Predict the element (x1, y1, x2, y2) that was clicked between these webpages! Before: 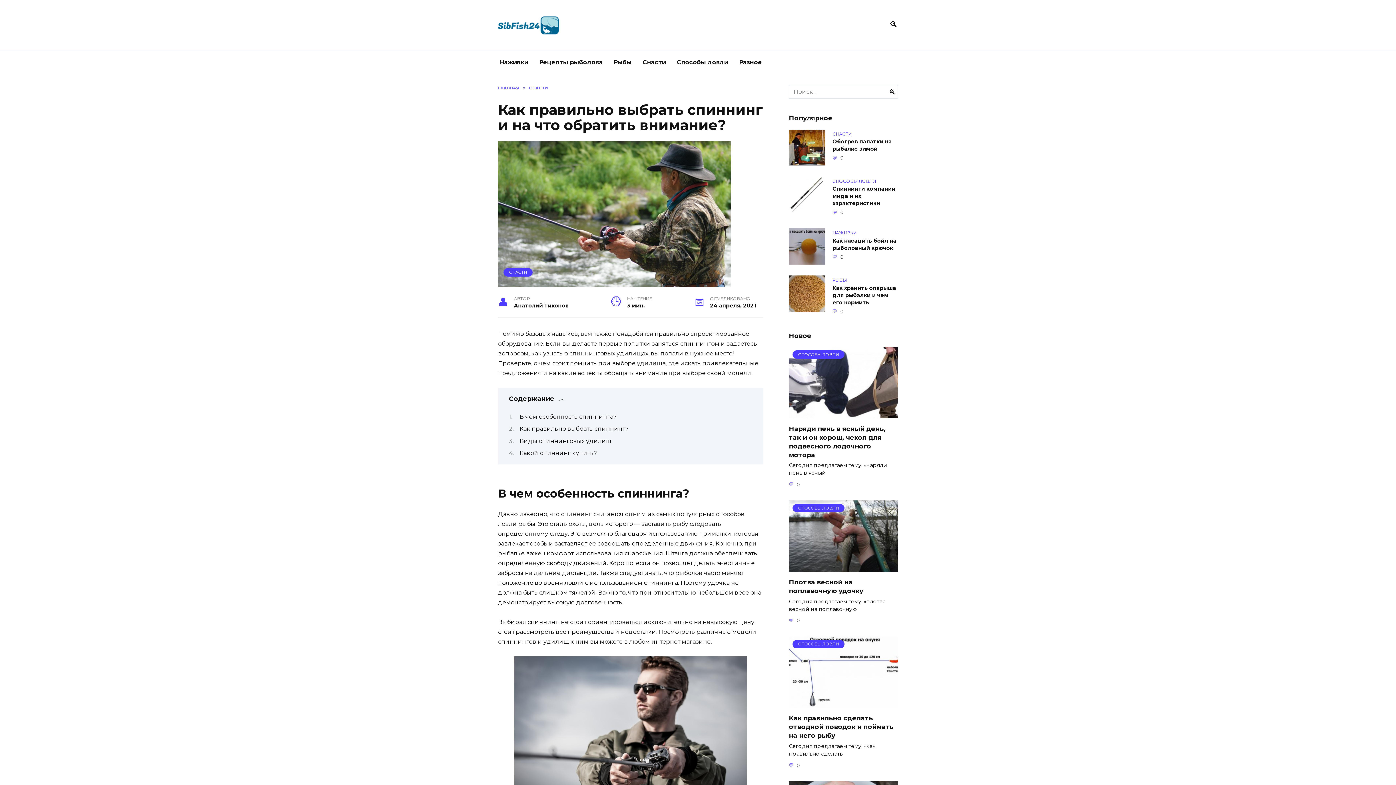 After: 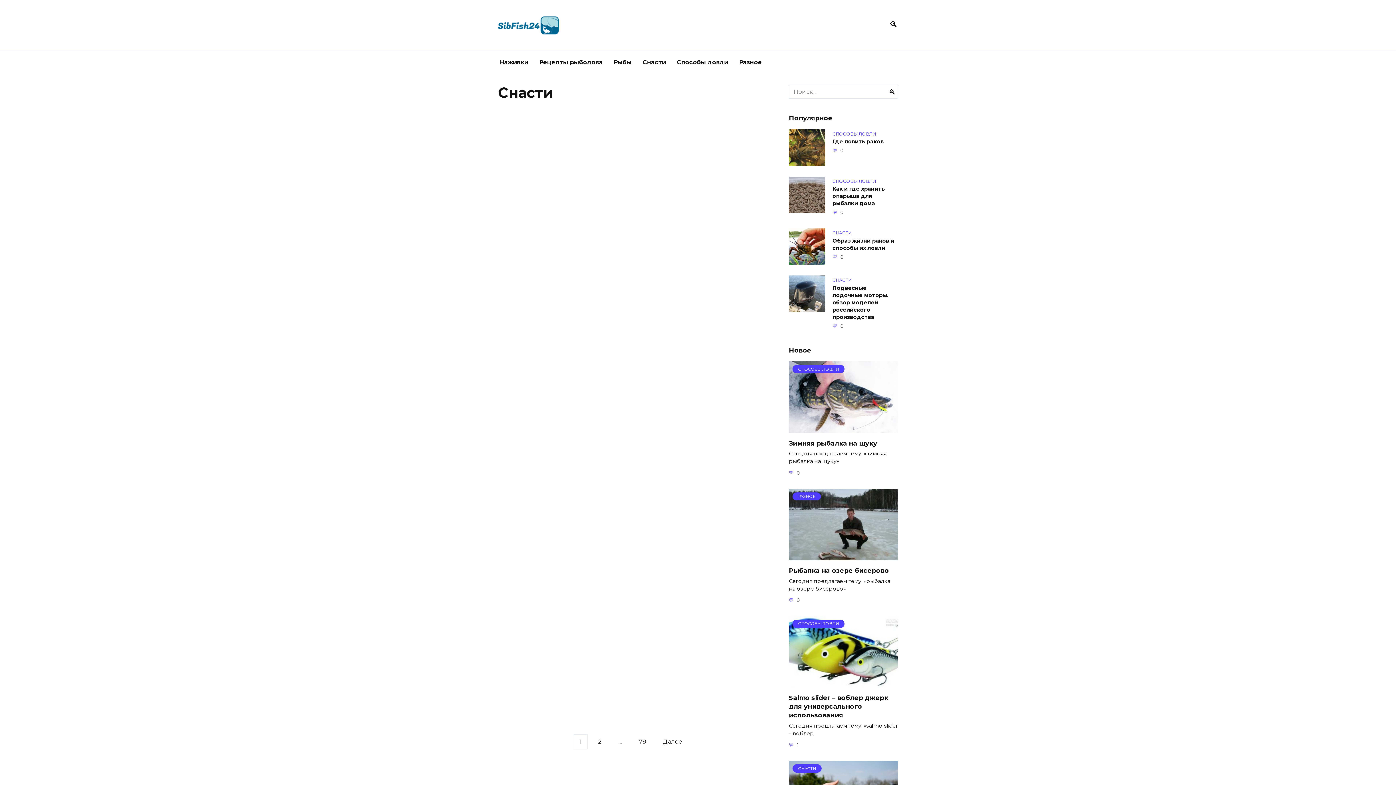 Action: bbox: (509, 269, 527, 275) label: СНАСТИ